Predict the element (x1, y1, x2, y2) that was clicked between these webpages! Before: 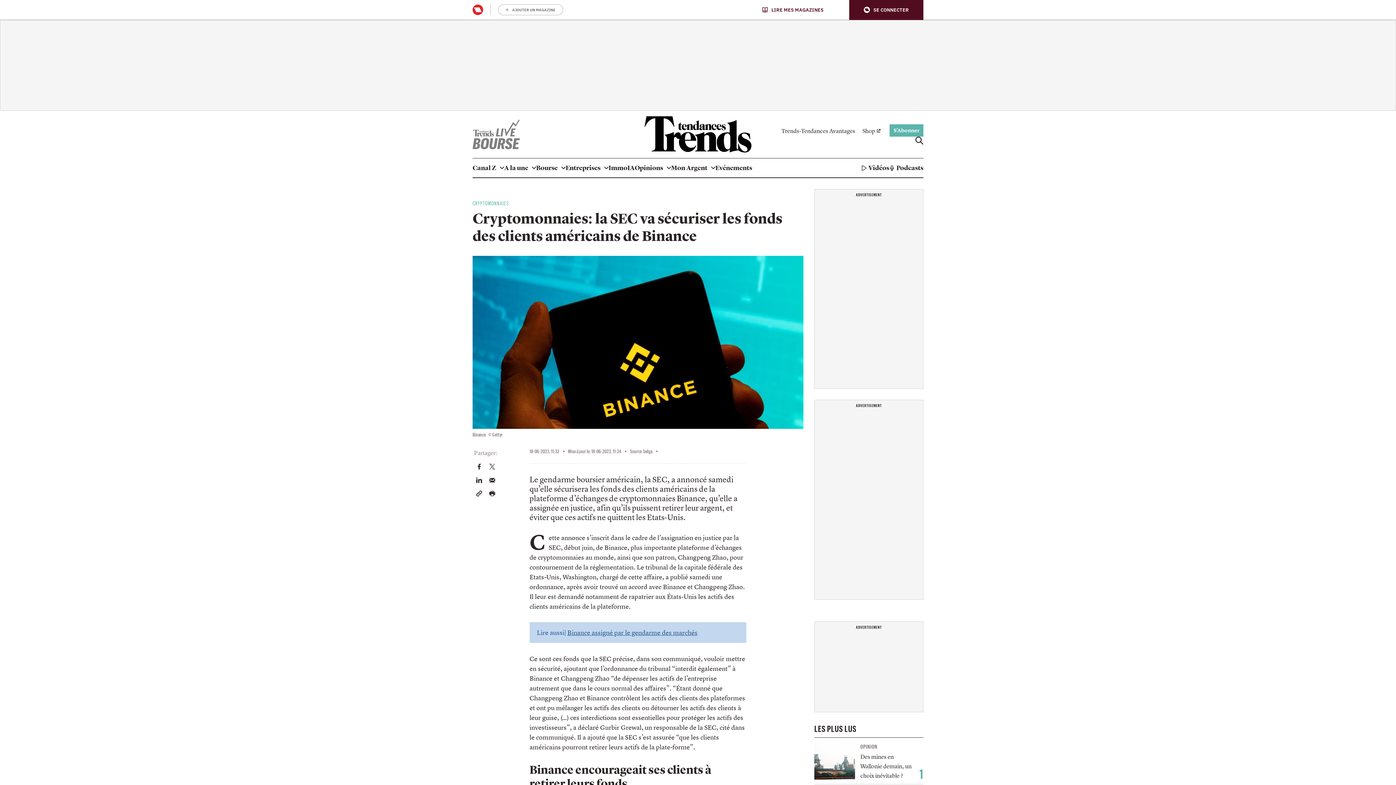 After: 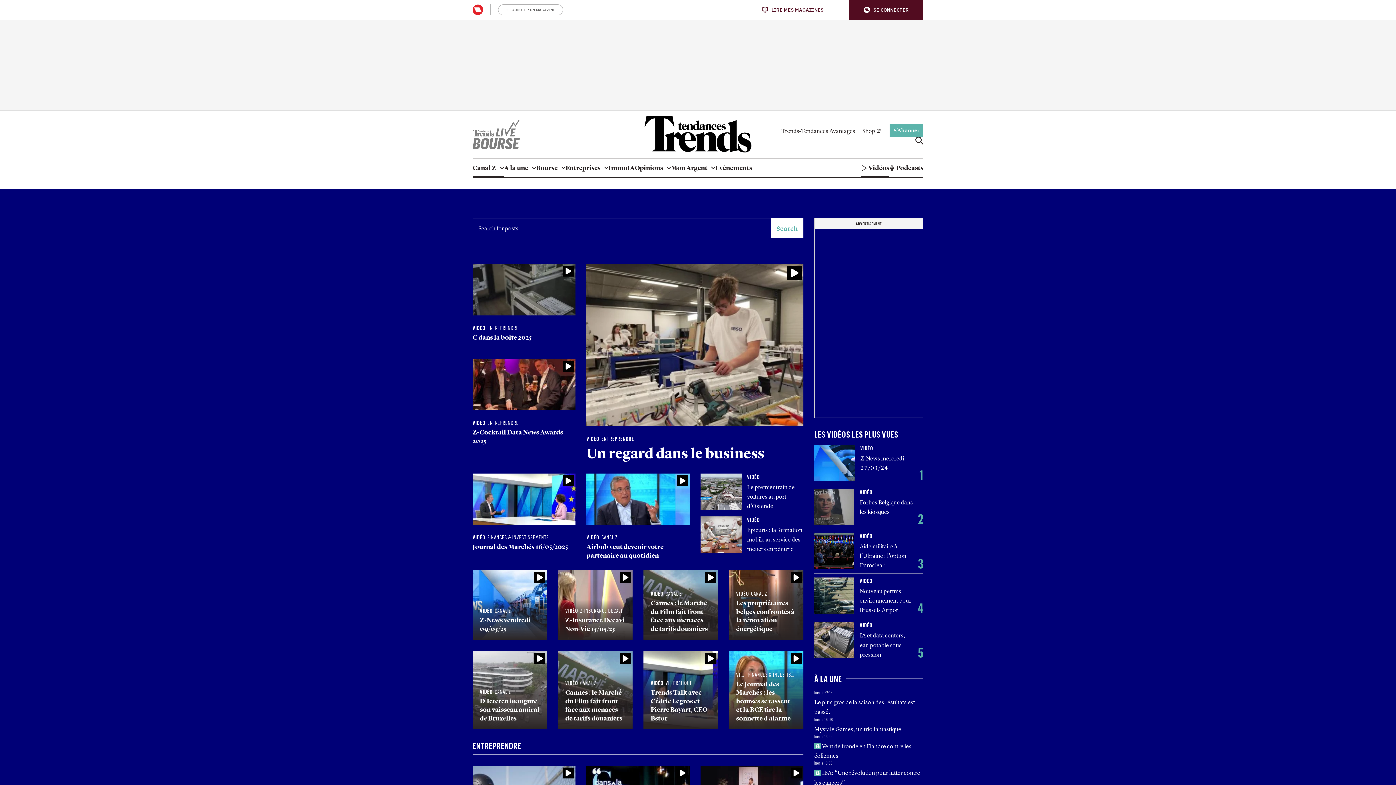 Action: bbox: (861, 158, 889, 177) label: Vidéos